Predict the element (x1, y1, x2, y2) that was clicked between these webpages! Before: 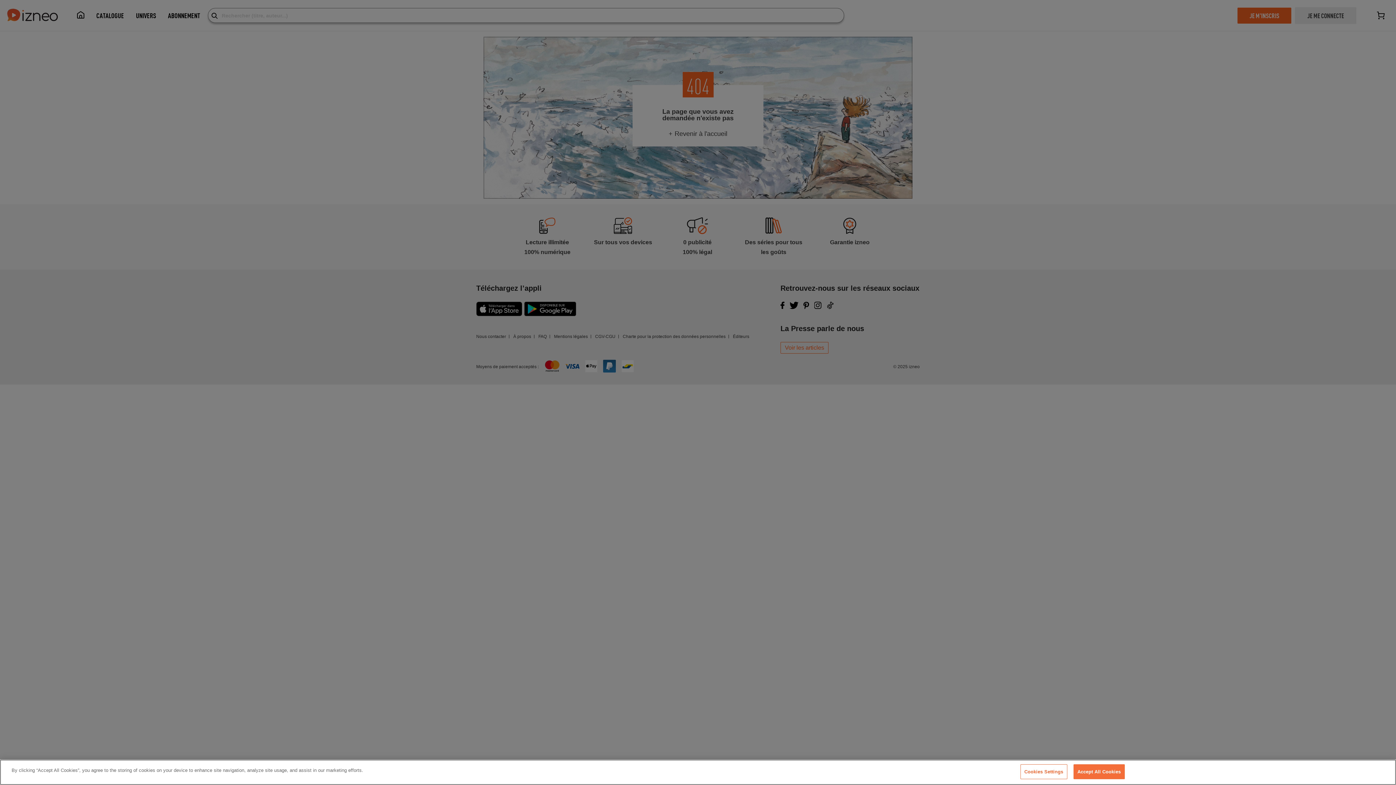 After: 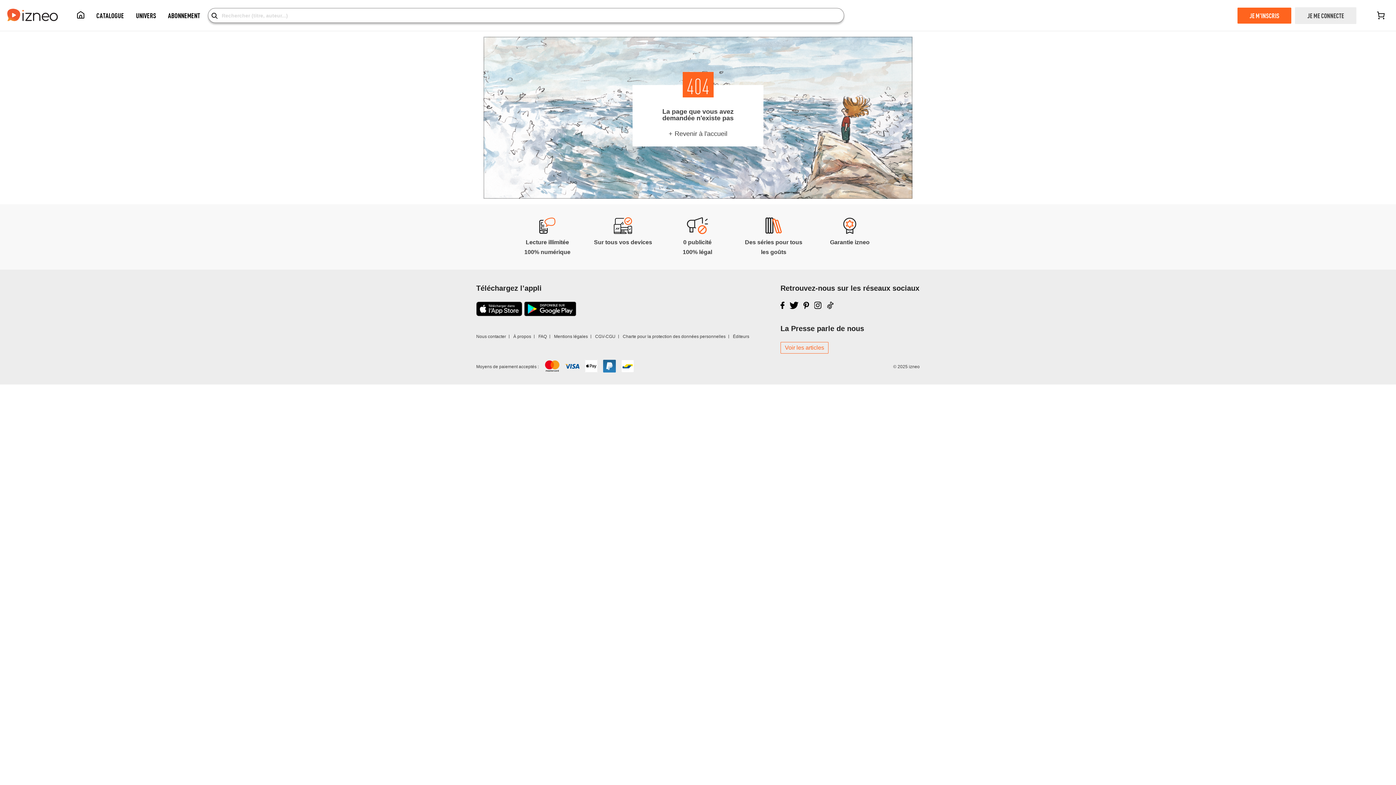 Action: label: Accept All Cookies bbox: (1073, 764, 1125, 779)